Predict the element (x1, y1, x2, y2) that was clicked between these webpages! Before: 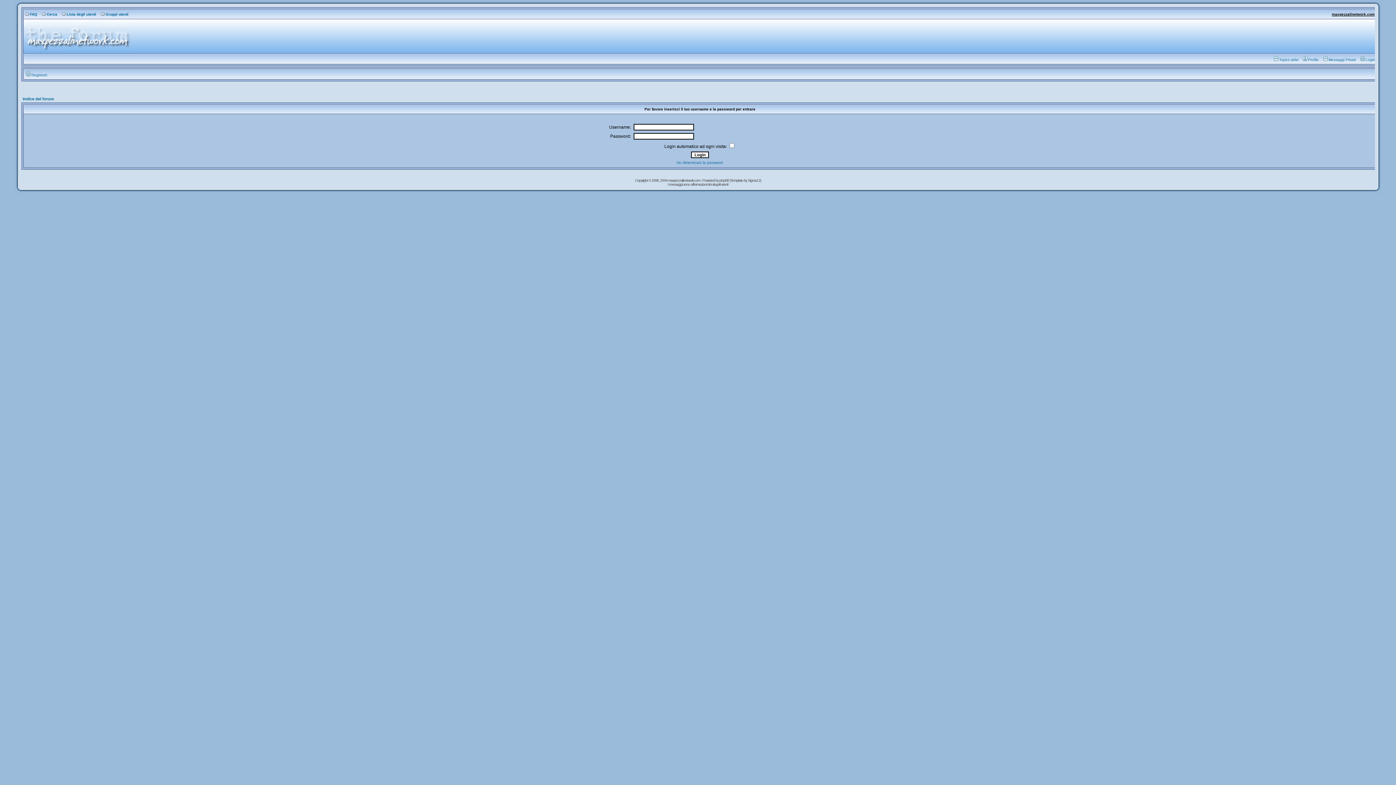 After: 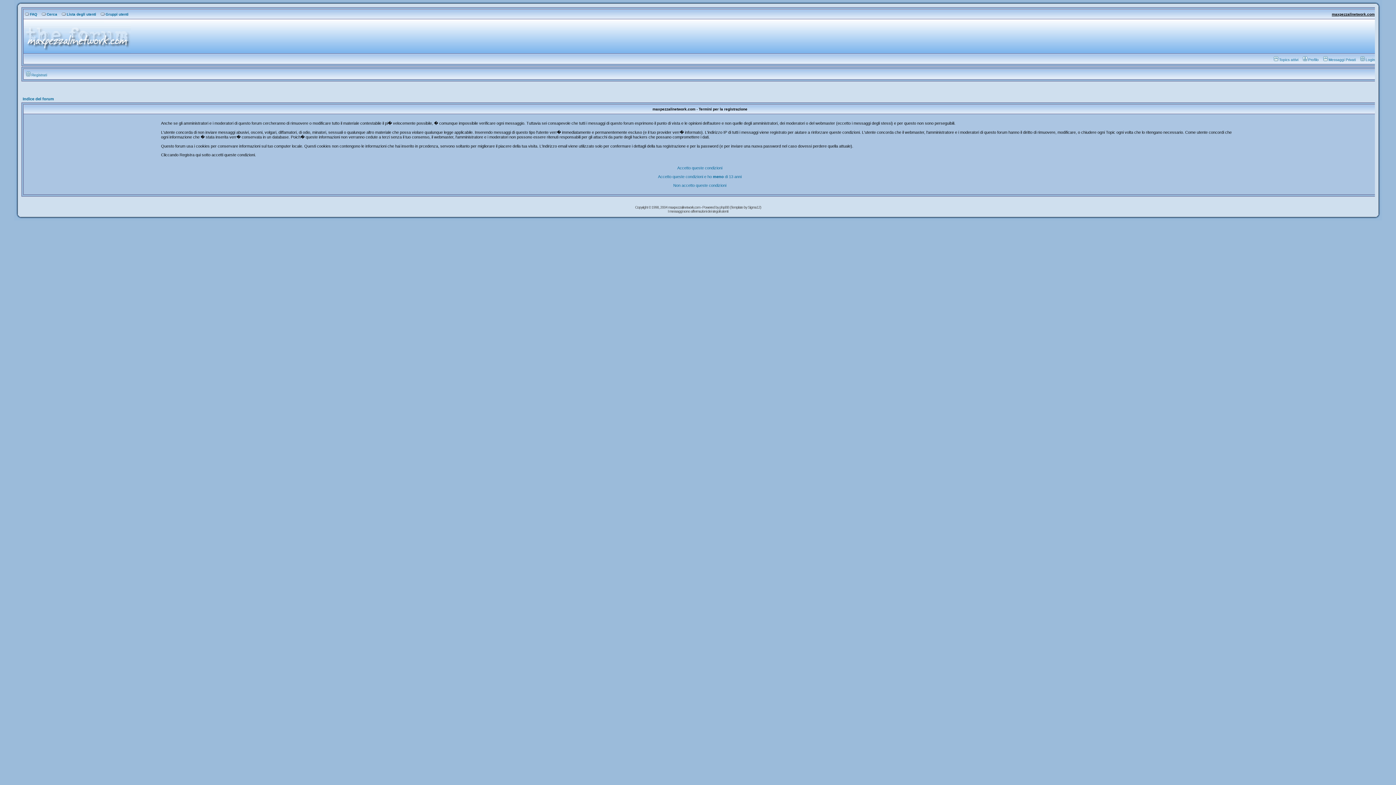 Action: label: Registrati bbox: (24, 73, 47, 77)